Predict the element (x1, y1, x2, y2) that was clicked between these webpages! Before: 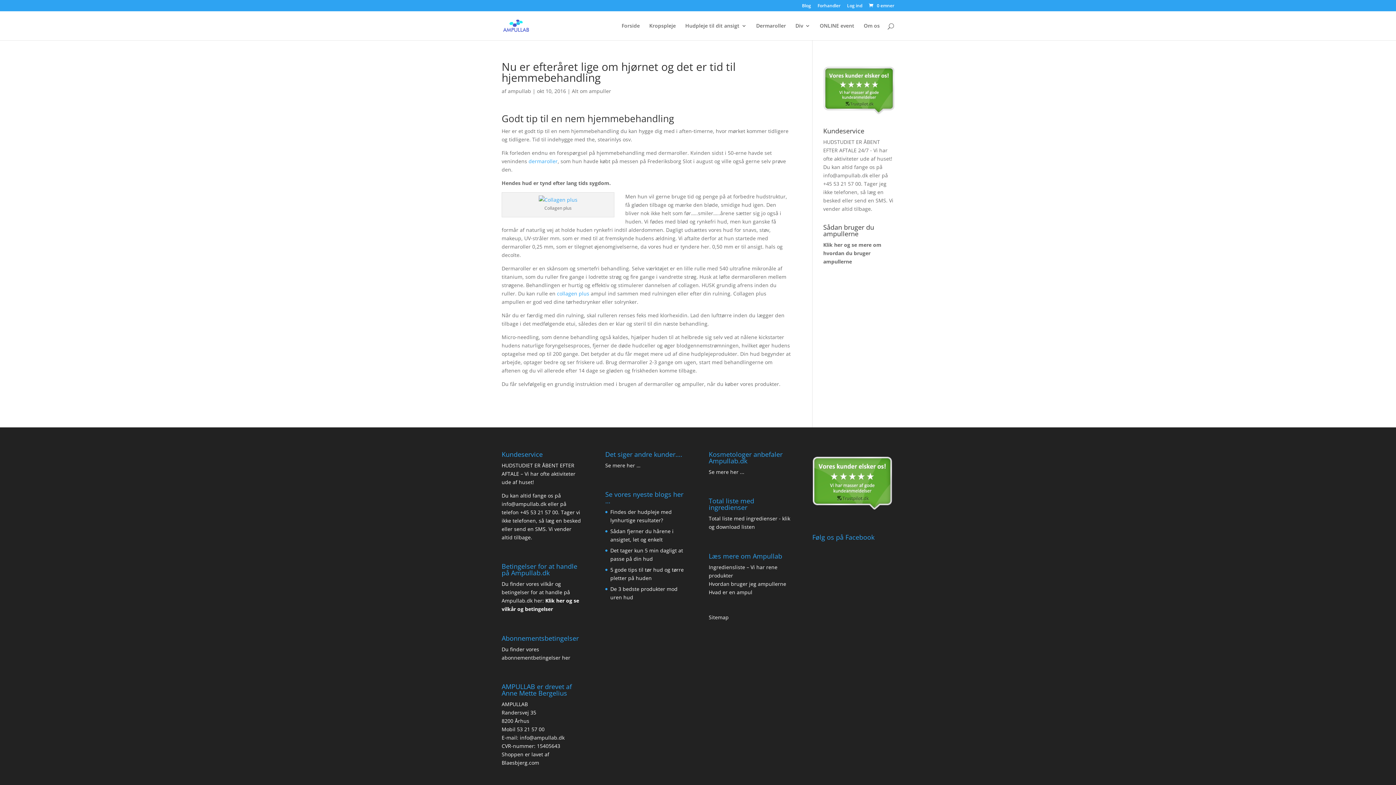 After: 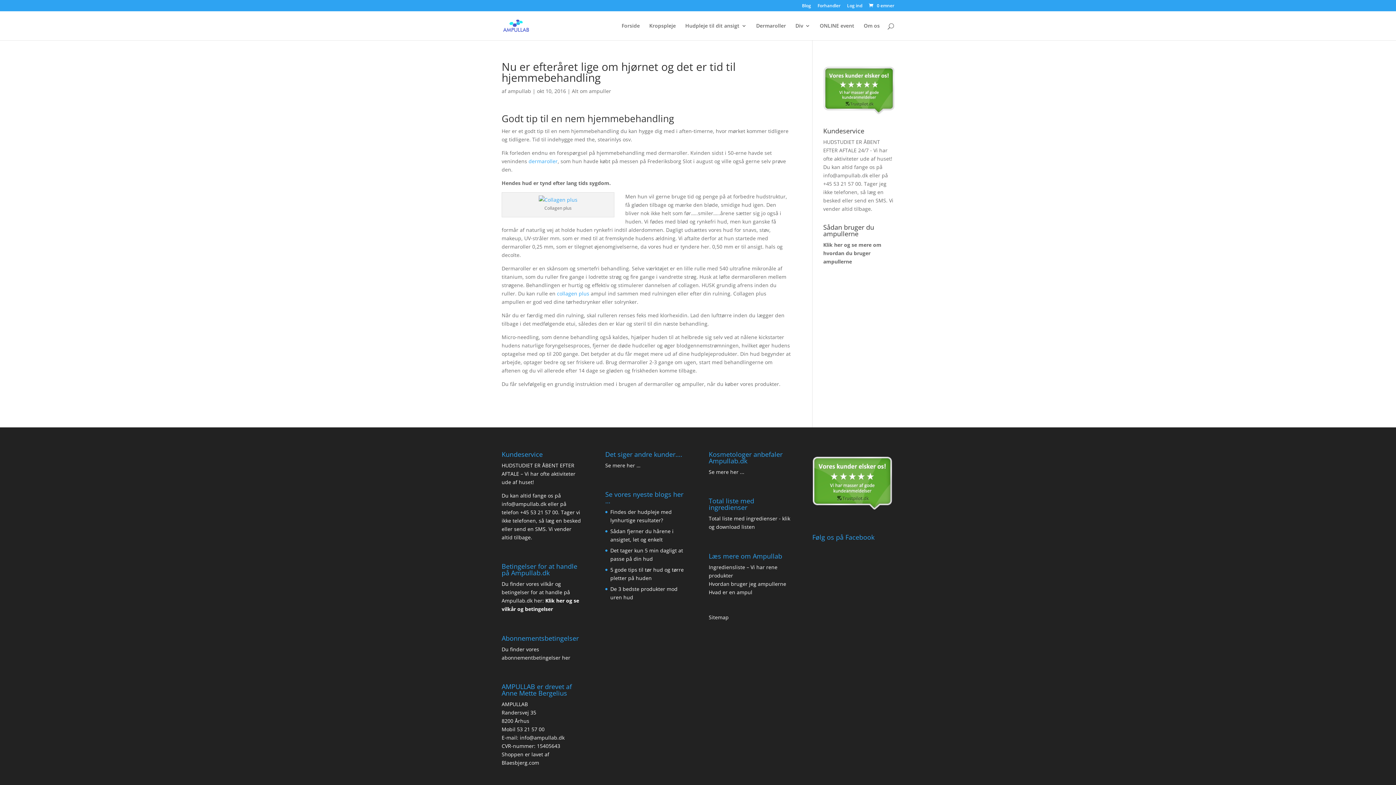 Action: bbox: (812, 505, 892, 511)